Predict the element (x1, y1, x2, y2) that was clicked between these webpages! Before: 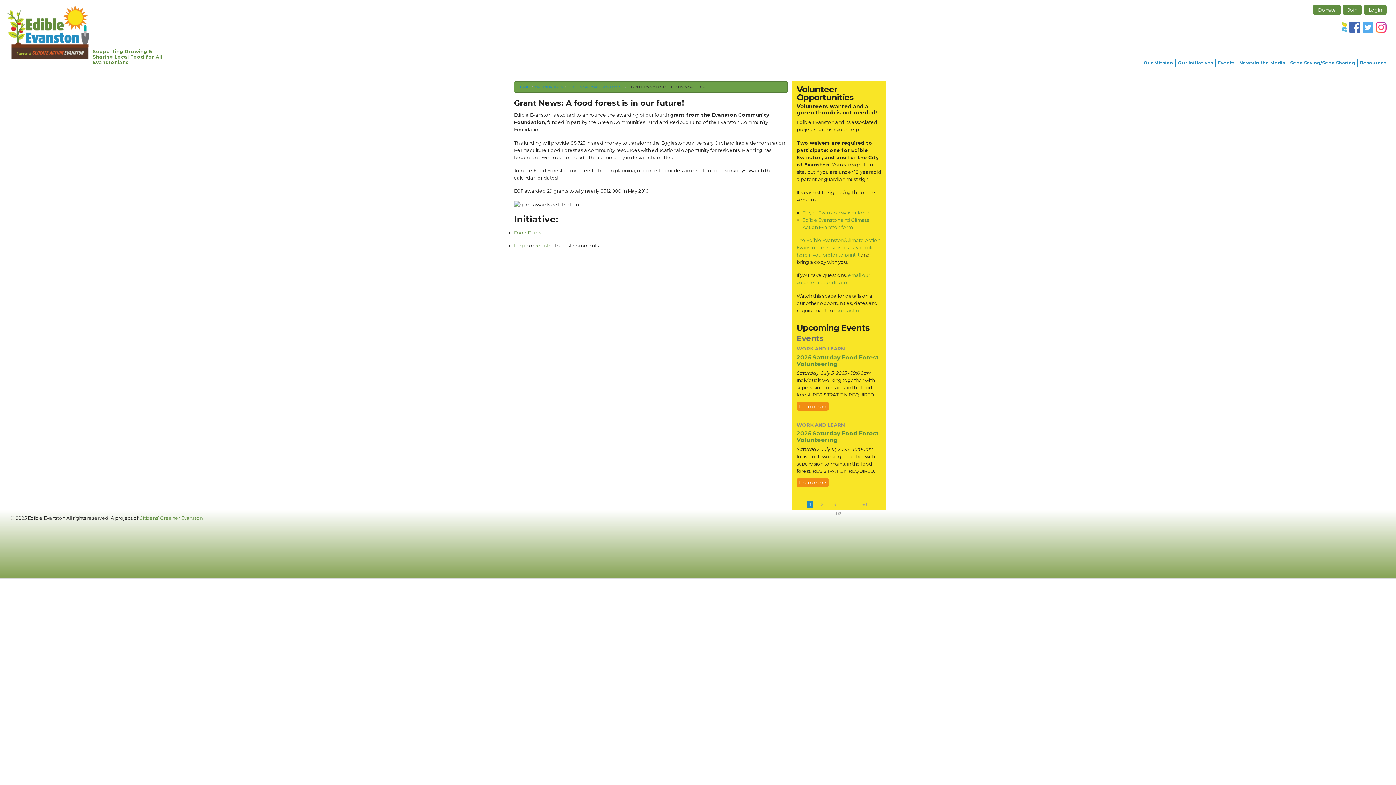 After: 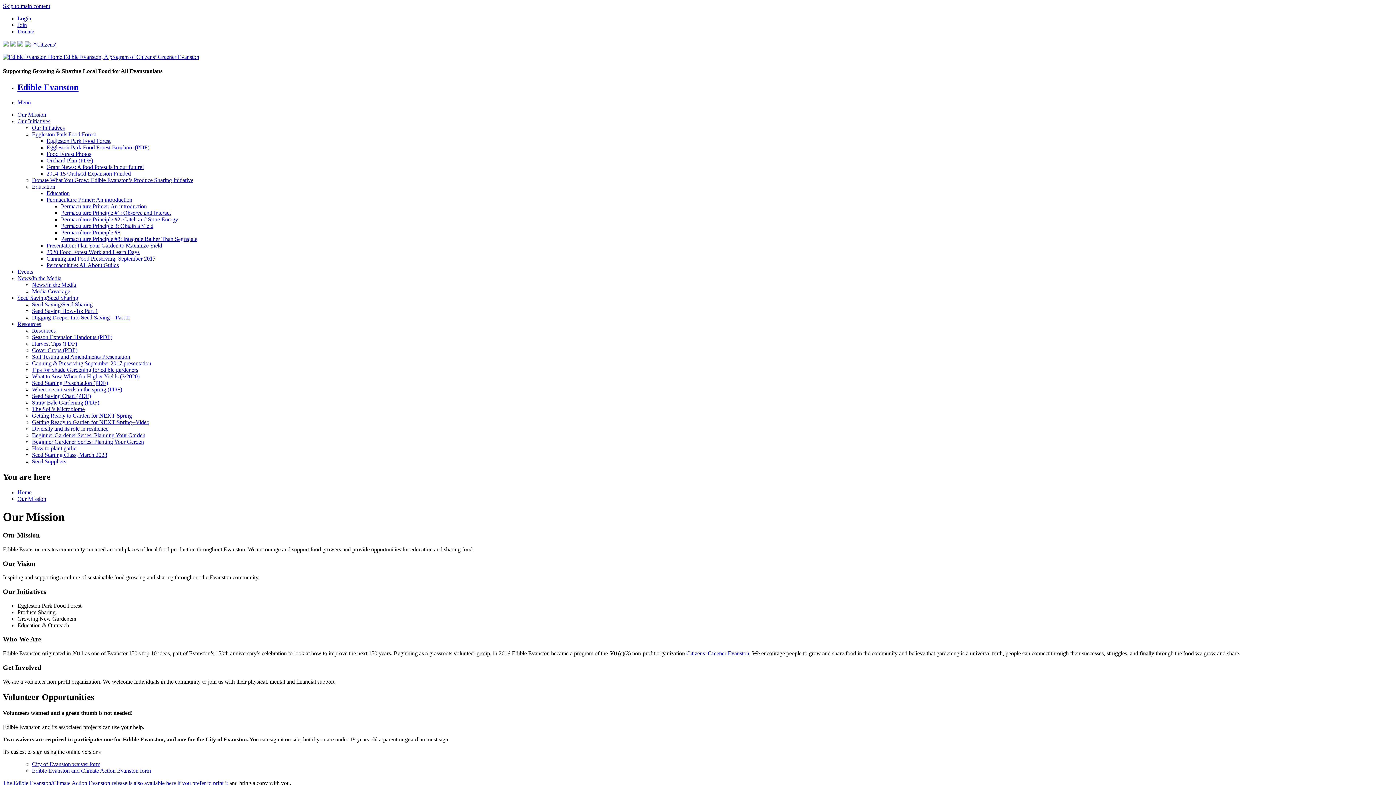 Action: bbox: (1141, 58, 1176, 67) label: Our Mission